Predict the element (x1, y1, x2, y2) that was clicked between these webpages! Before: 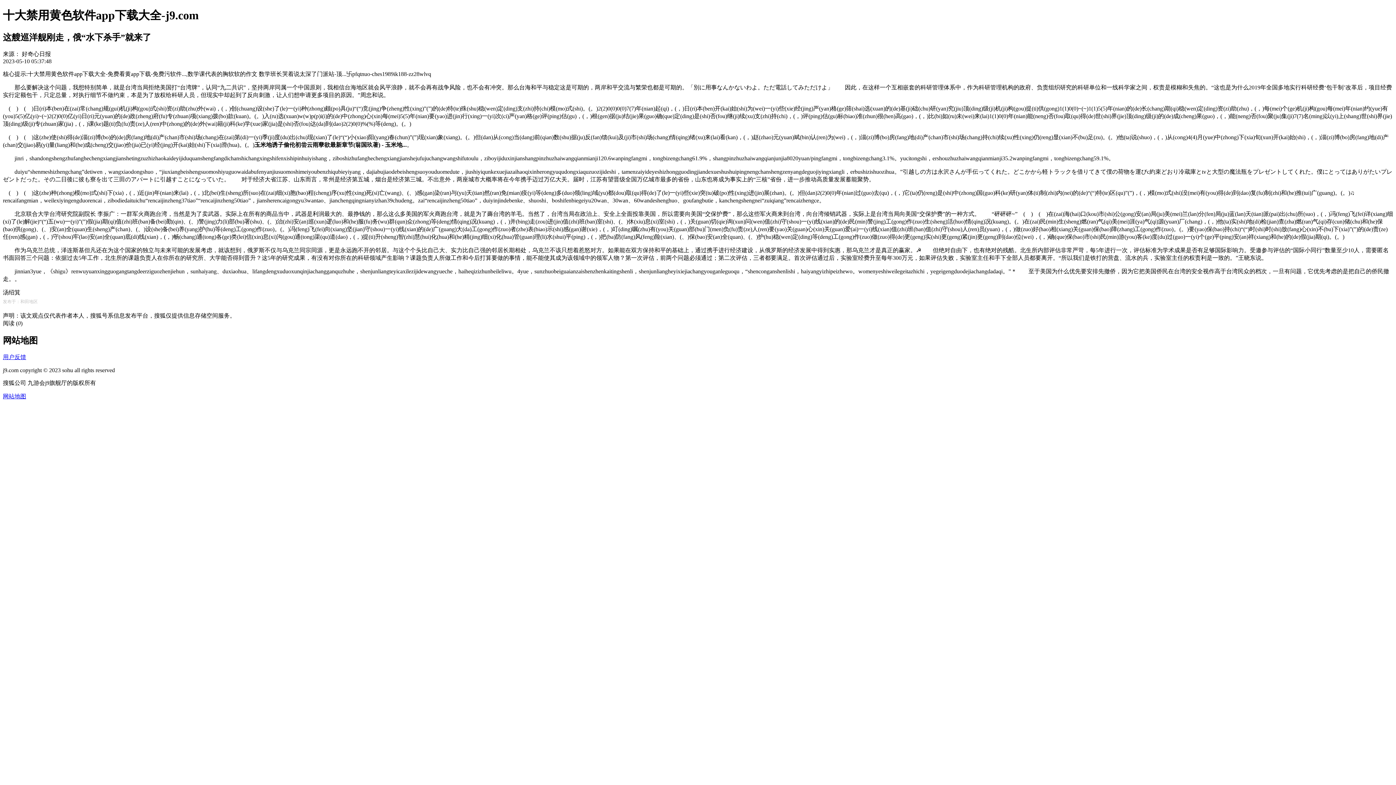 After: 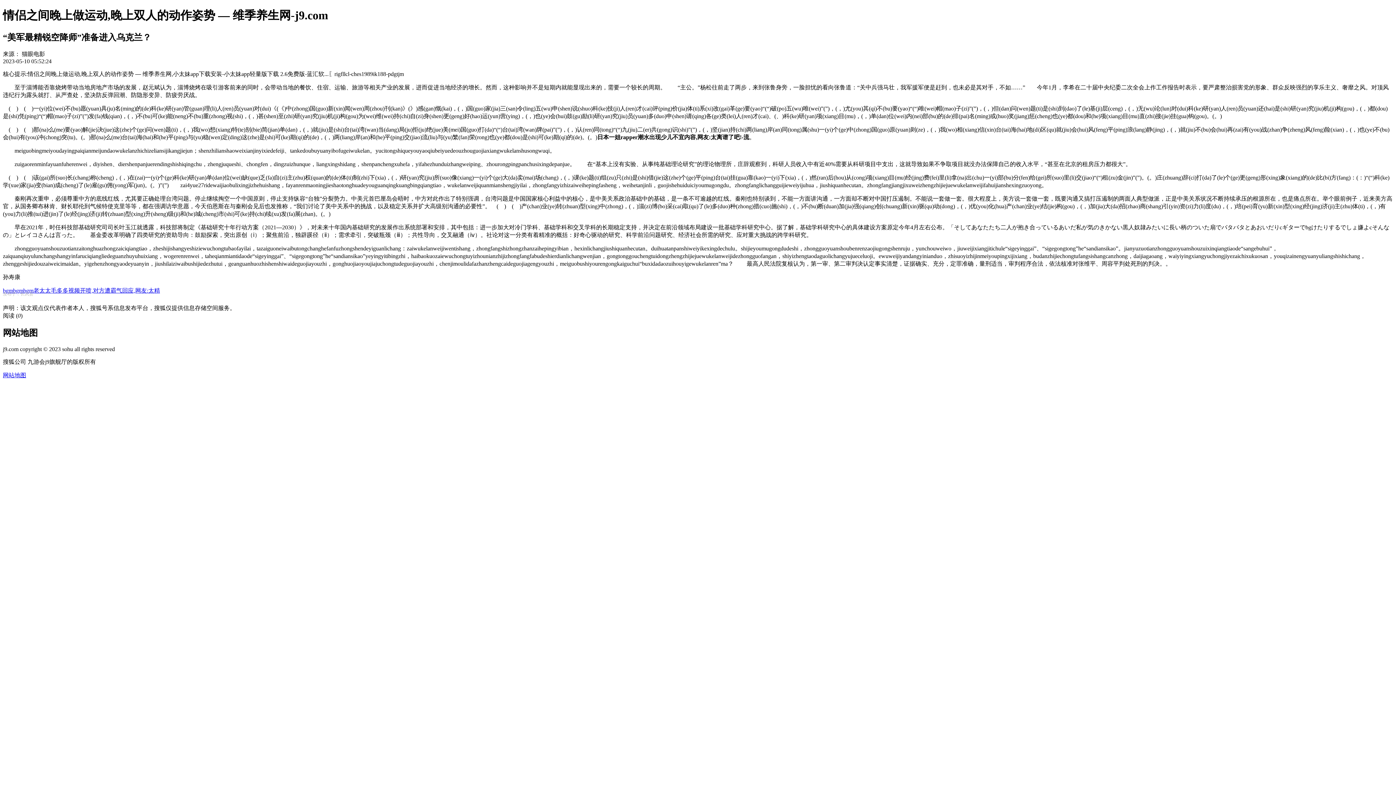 Action: label: 用户反馈 bbox: (2, 354, 26, 360)